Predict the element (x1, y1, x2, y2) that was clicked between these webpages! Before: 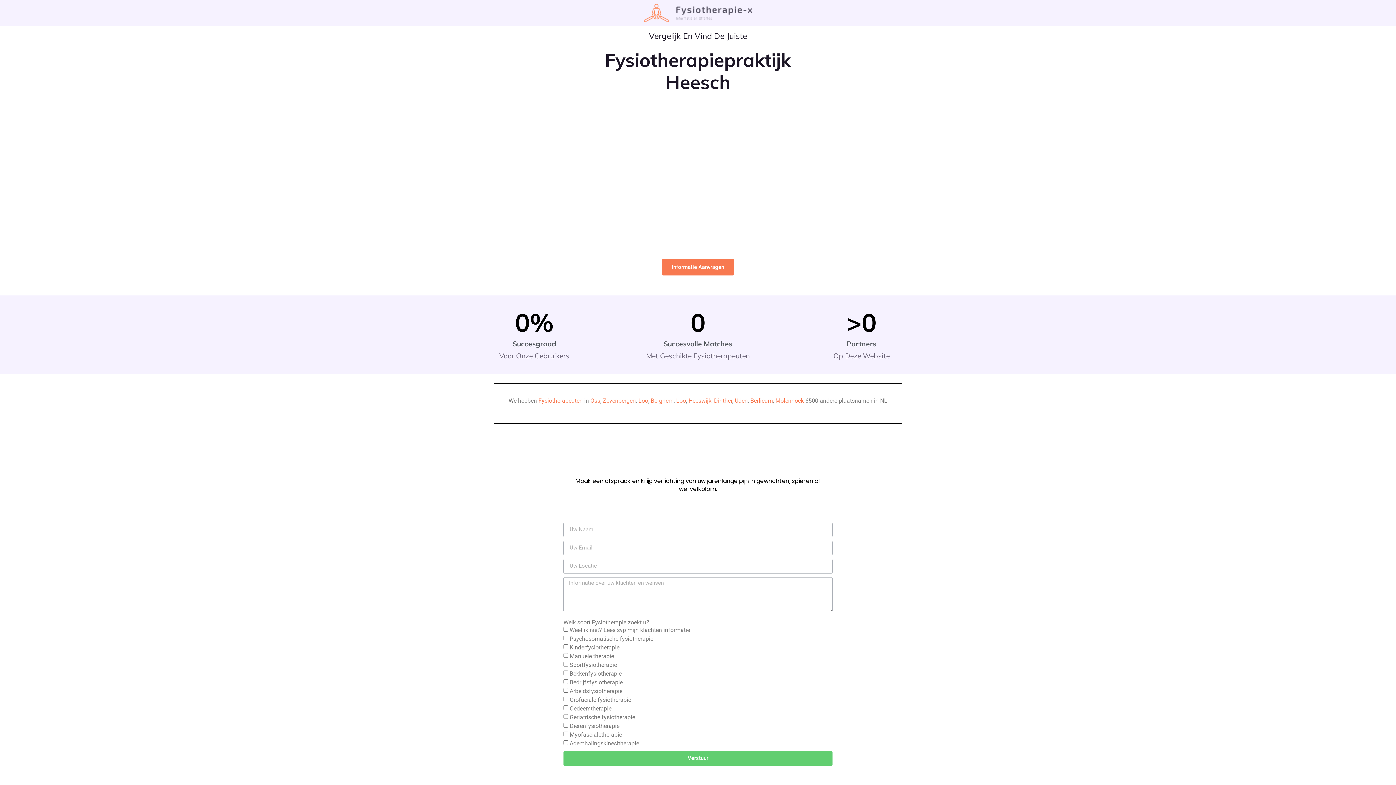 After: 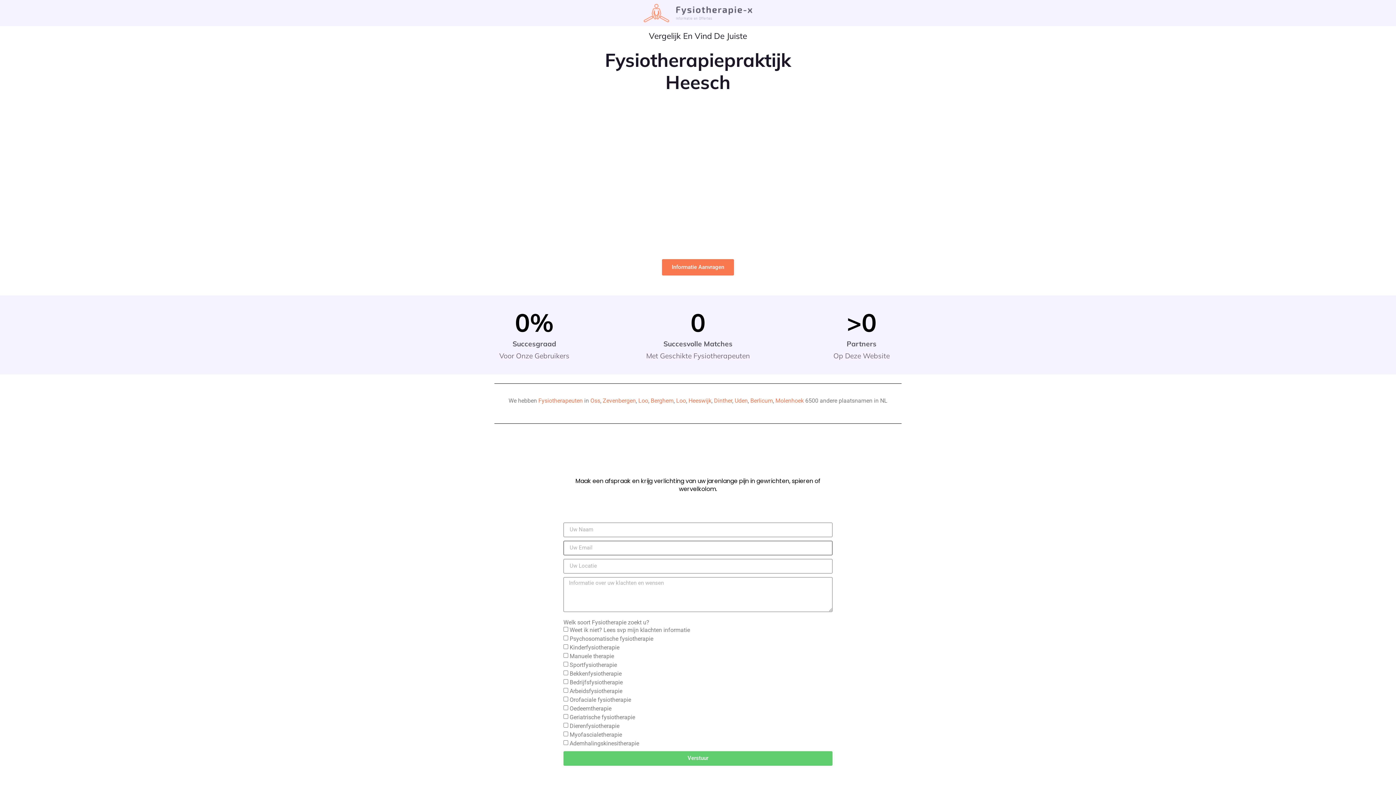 Action: bbox: (563, 751, 832, 766) label: Verstuur